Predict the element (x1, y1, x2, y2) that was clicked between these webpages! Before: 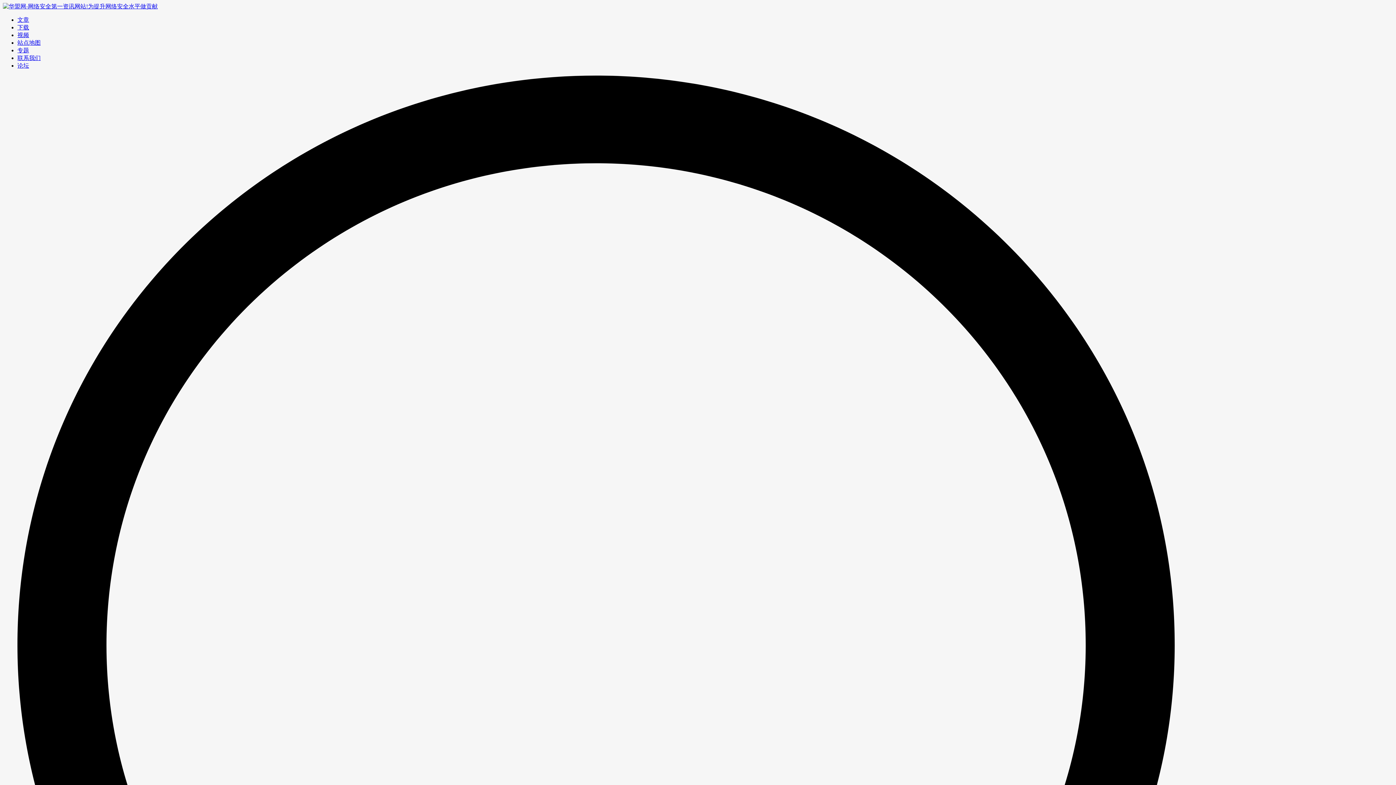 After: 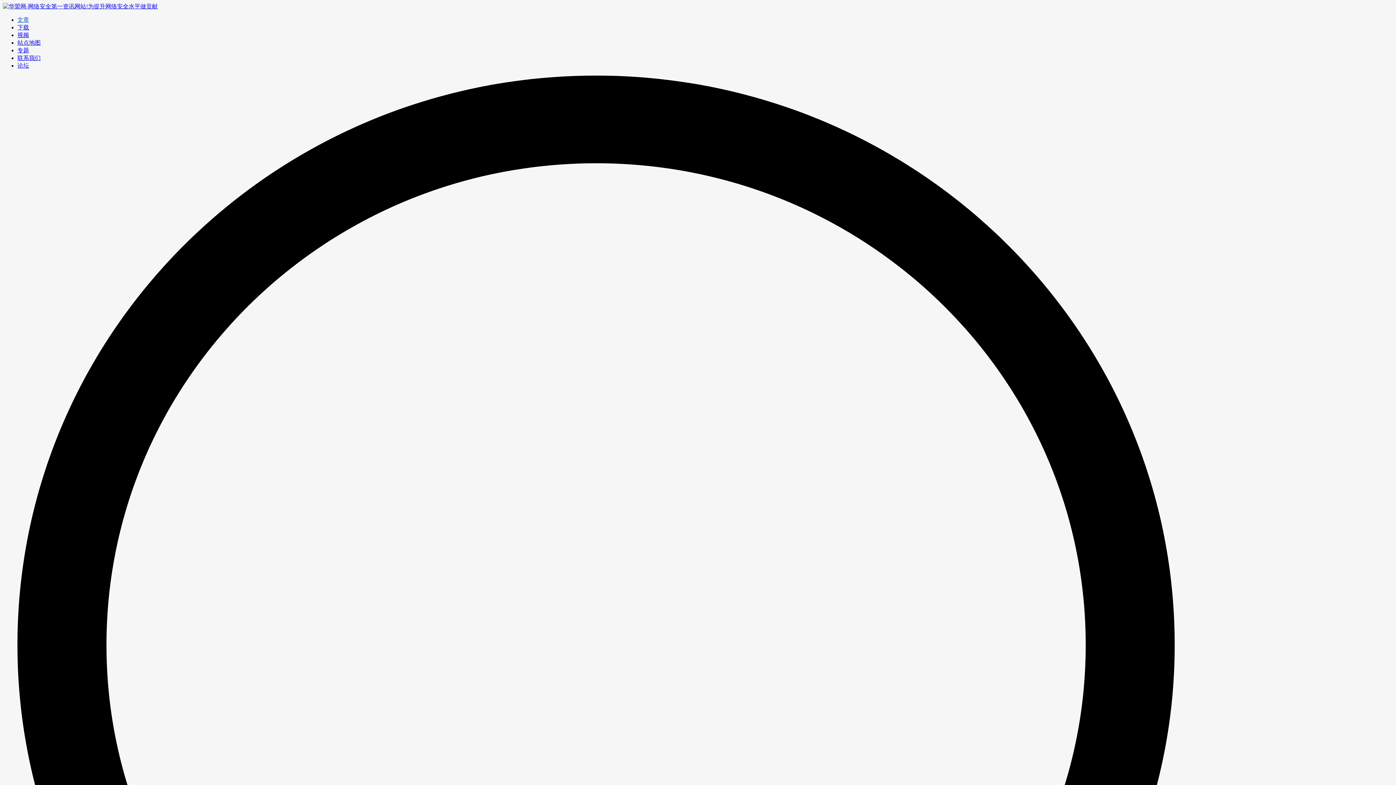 Action: bbox: (17, 16, 29, 22) label: 文章